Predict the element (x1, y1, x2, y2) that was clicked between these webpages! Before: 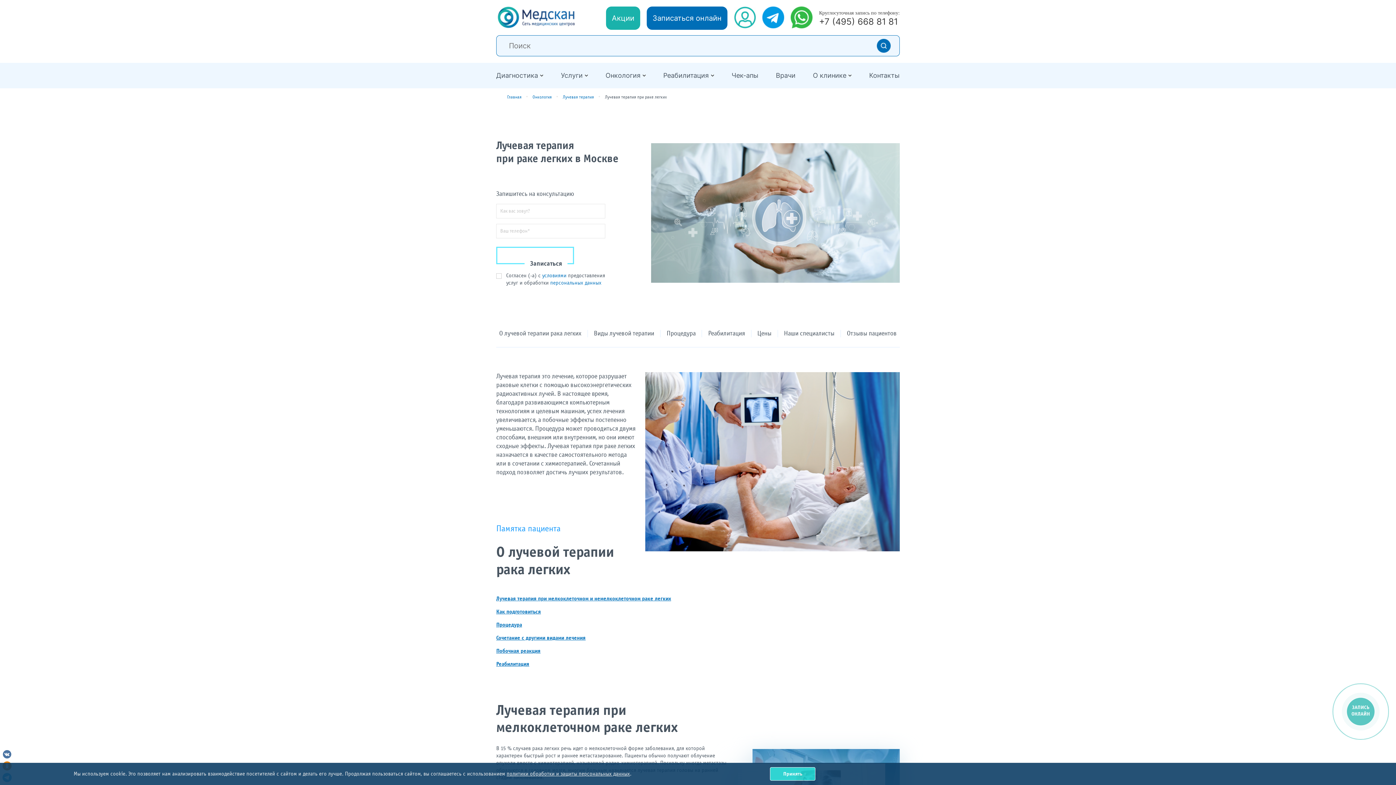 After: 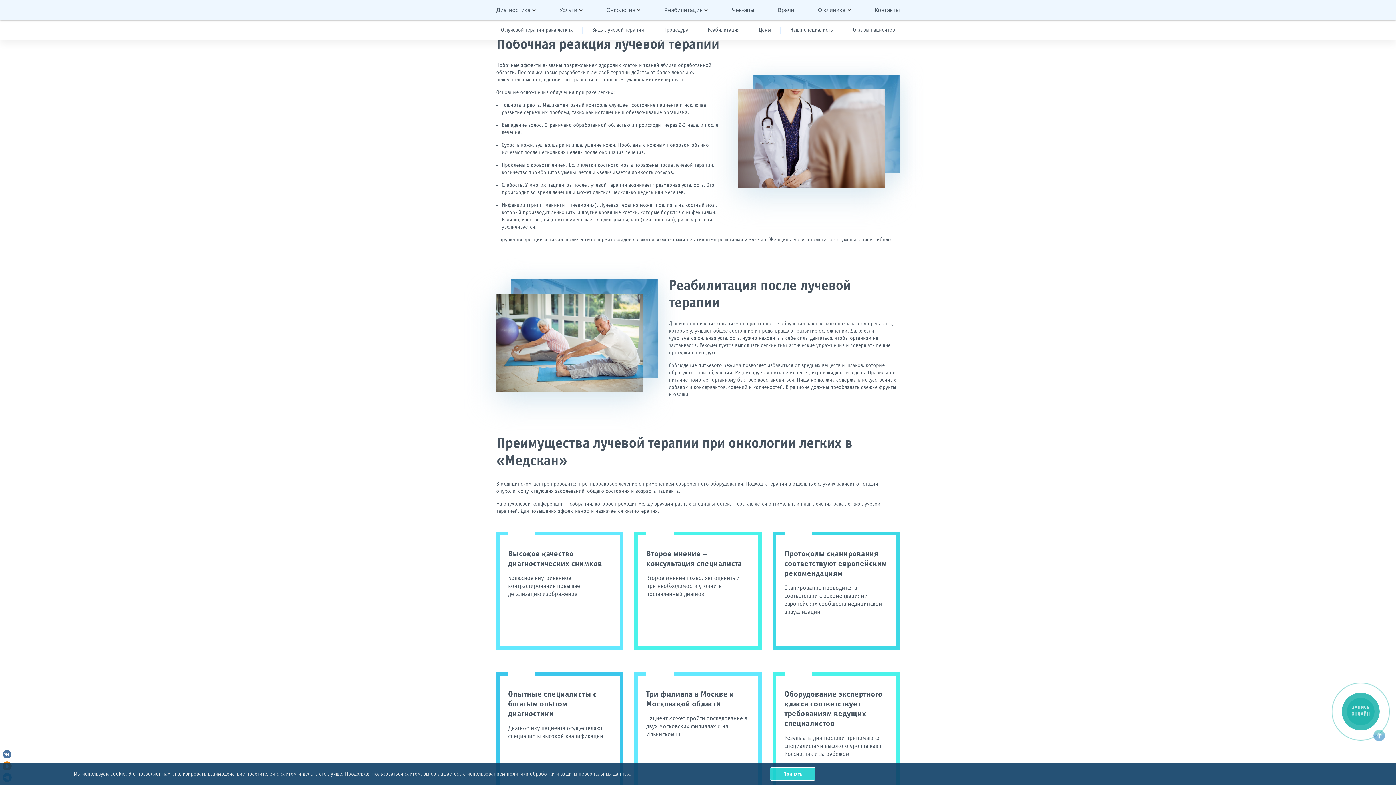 Action: bbox: (496, 648, 540, 654) label: Побочная реакция